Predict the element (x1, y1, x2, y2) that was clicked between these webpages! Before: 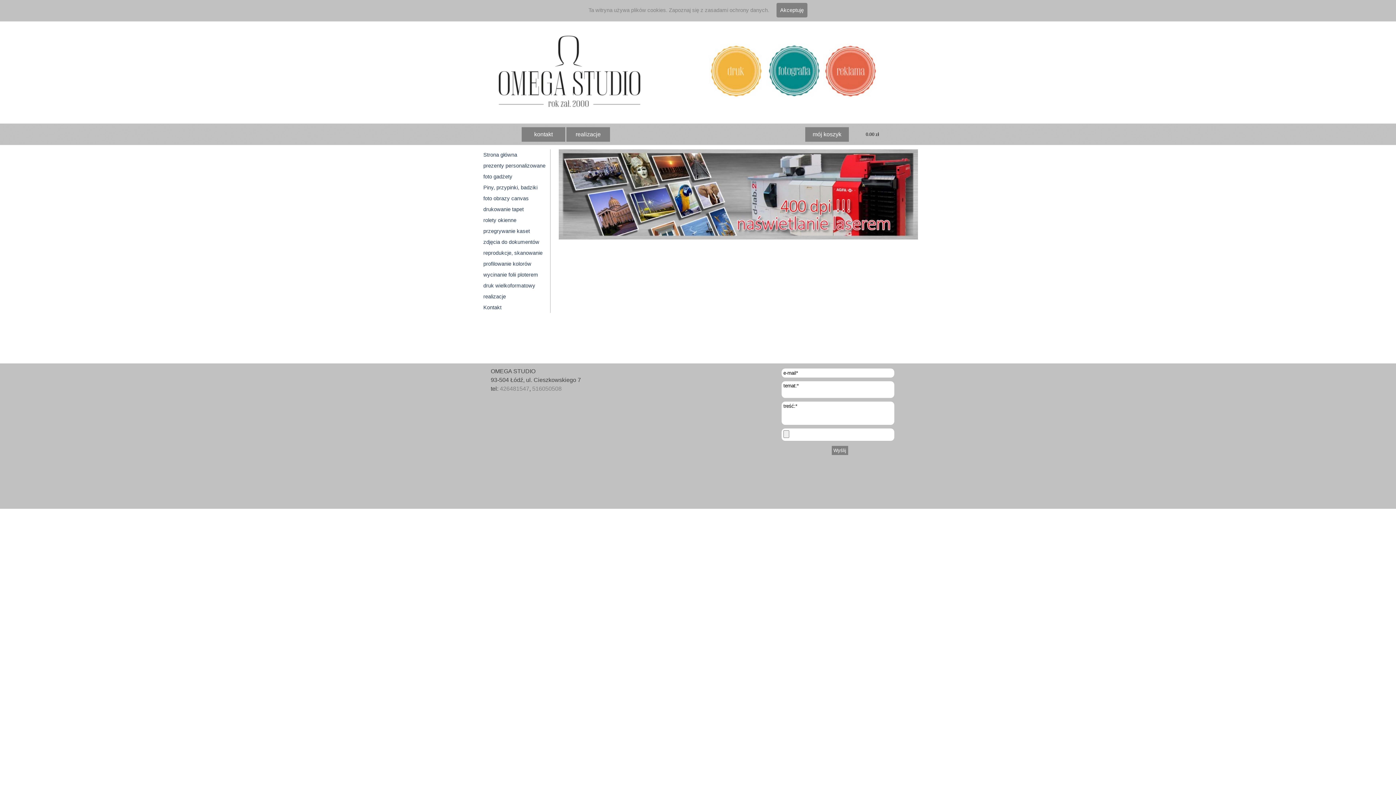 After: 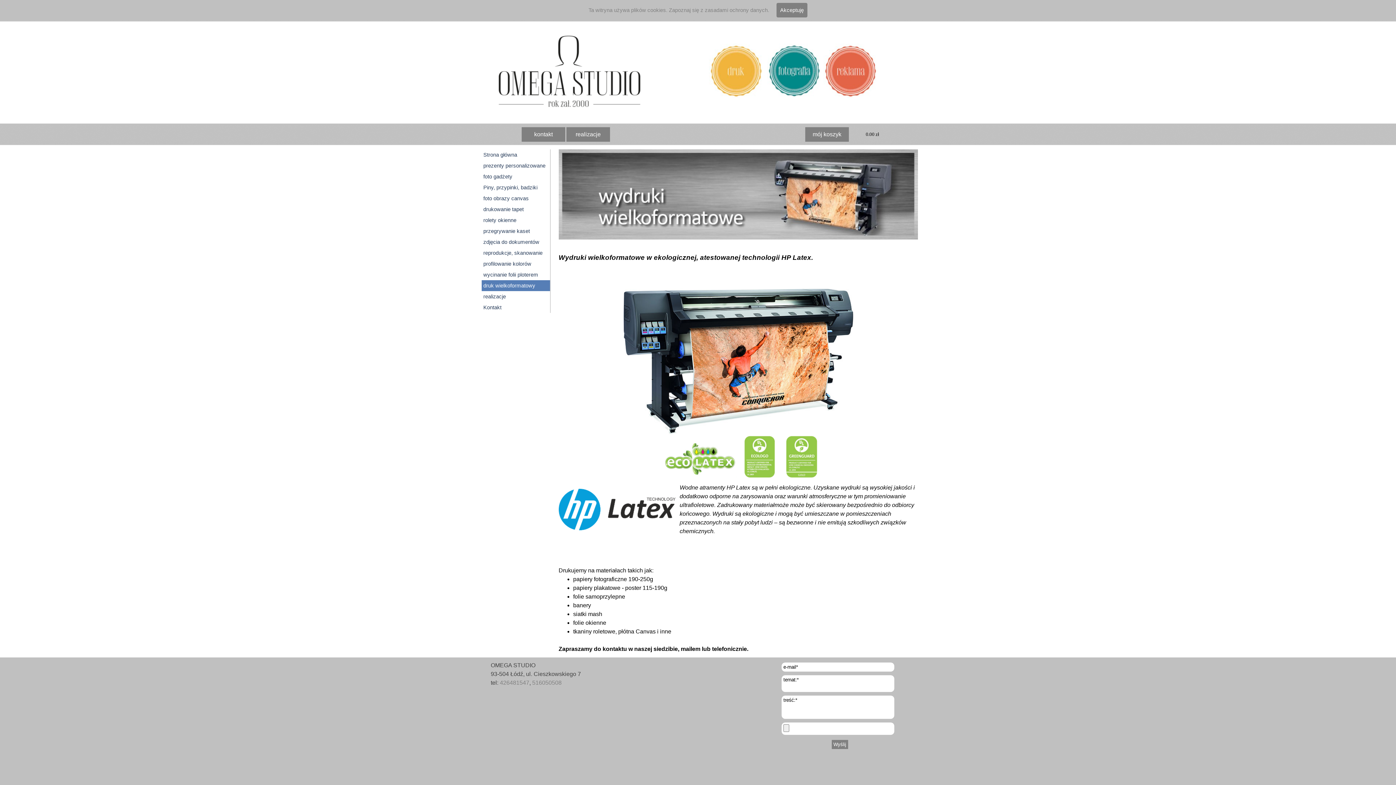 Action: bbox: (483, 280, 548, 291) label: druk wielkoformatowy